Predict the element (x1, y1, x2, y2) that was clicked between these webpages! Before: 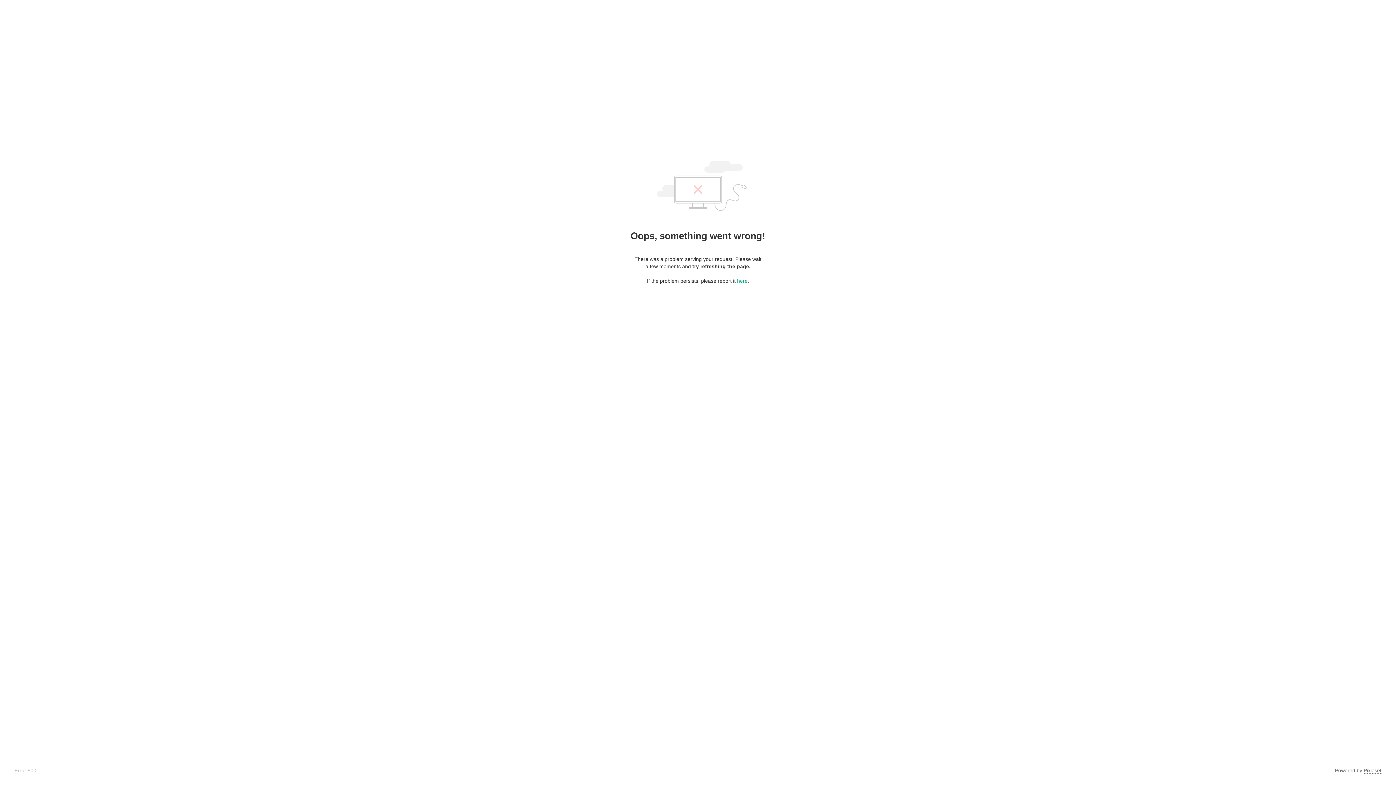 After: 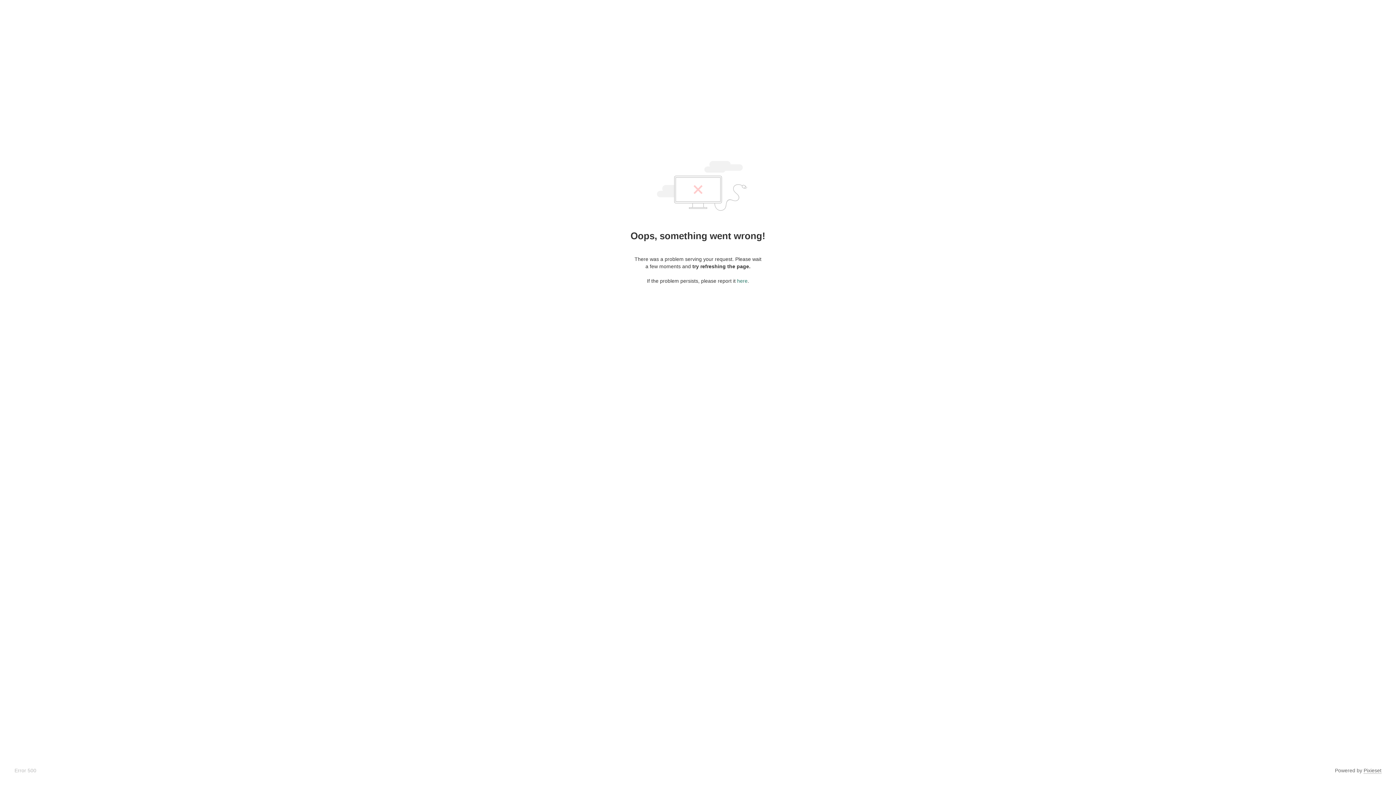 Action: bbox: (737, 278, 747, 284) label: here